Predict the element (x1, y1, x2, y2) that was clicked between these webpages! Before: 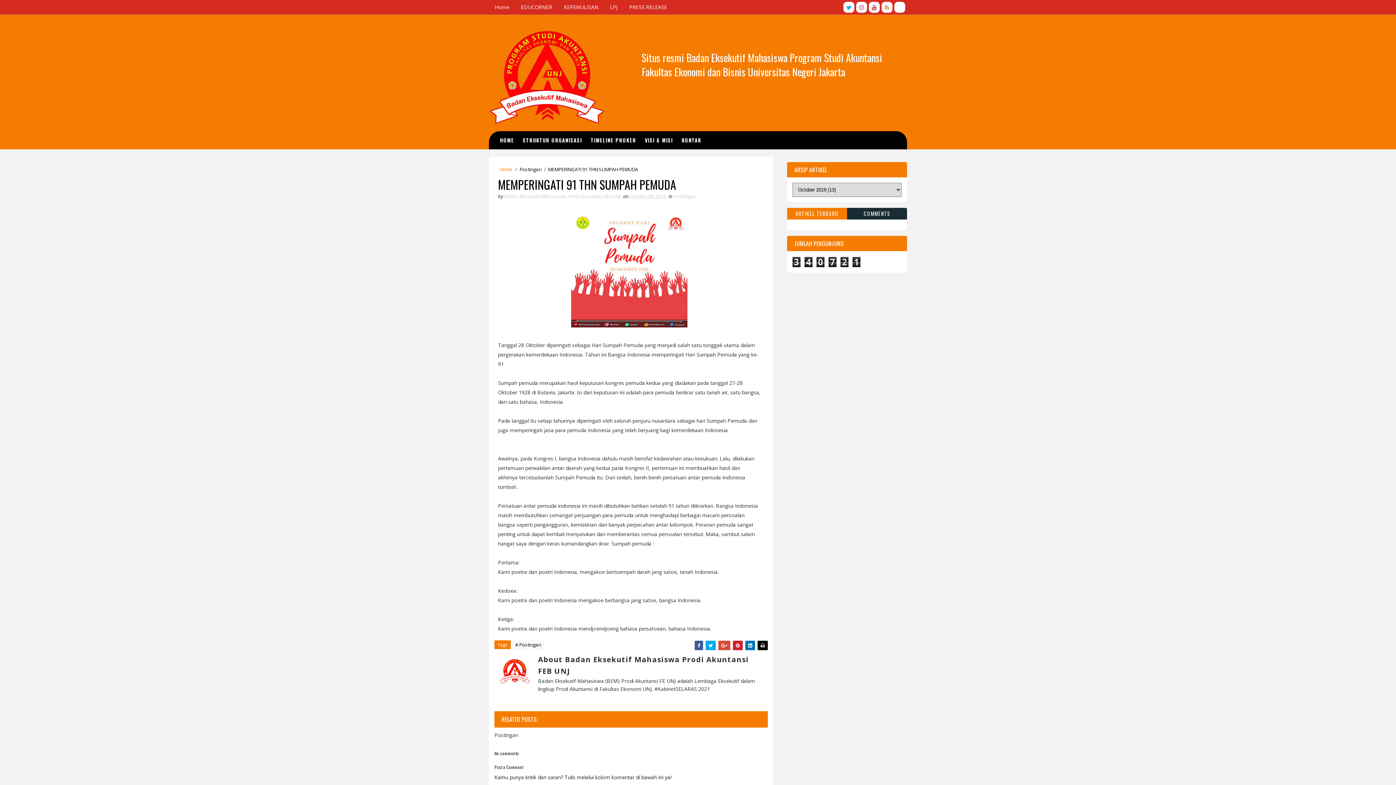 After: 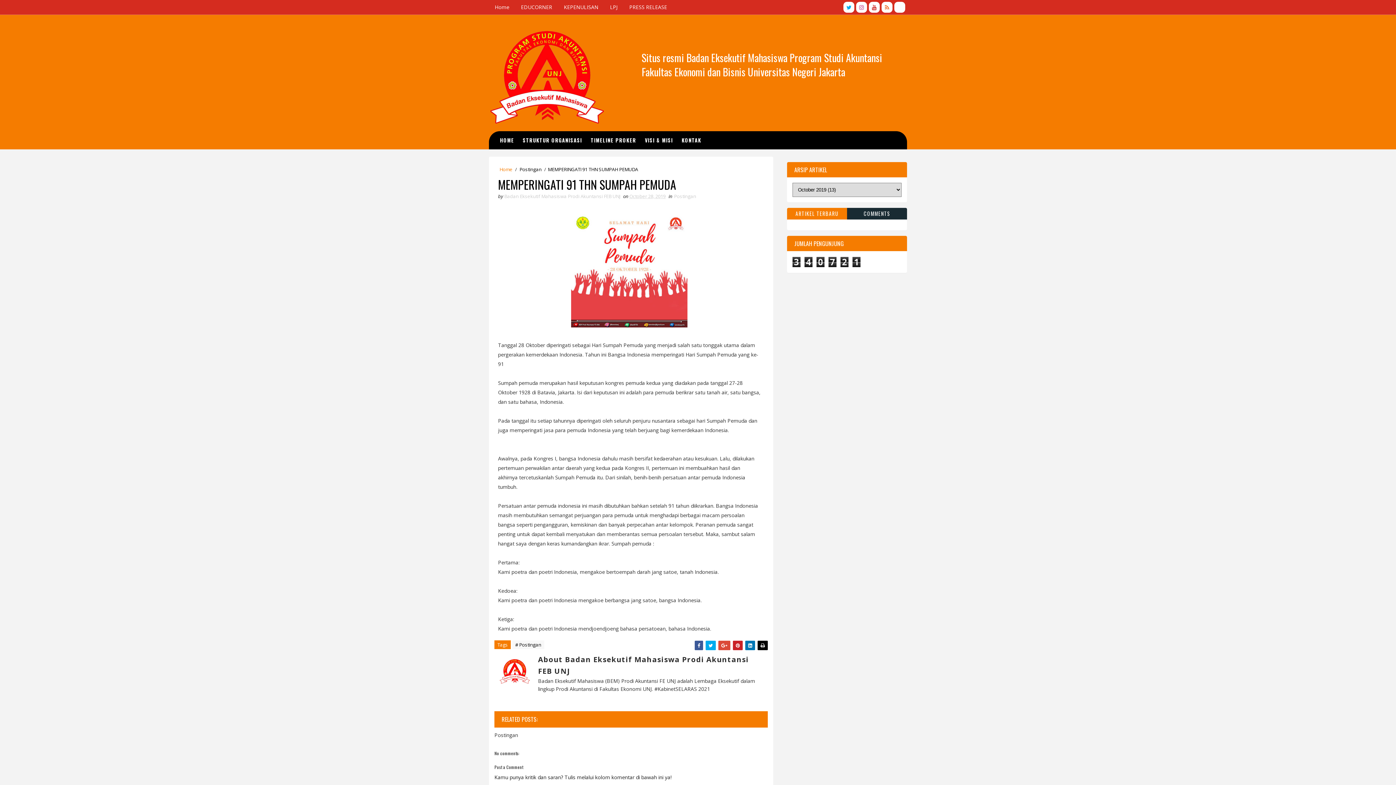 Action: bbox: (787, 208, 847, 219) label: ARTIKEL TERBARU